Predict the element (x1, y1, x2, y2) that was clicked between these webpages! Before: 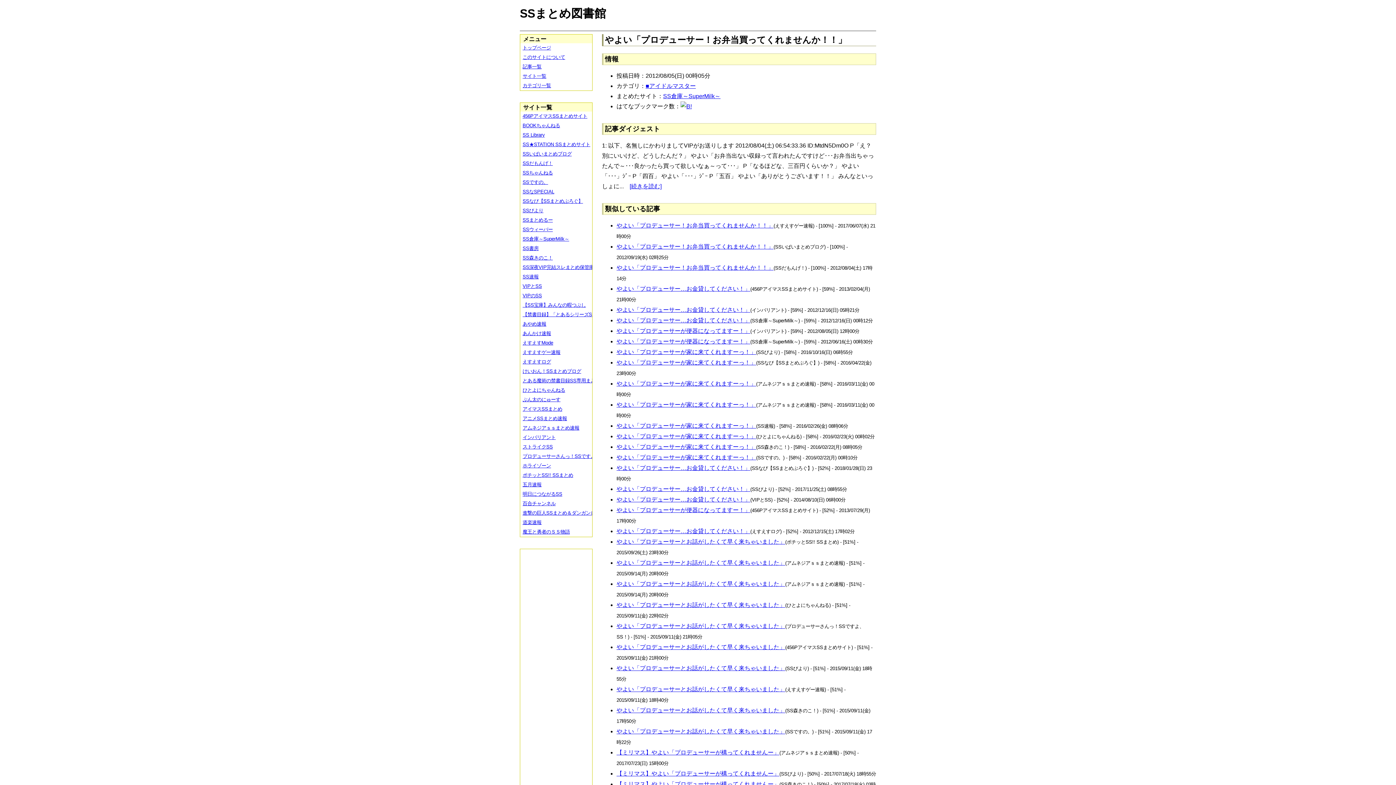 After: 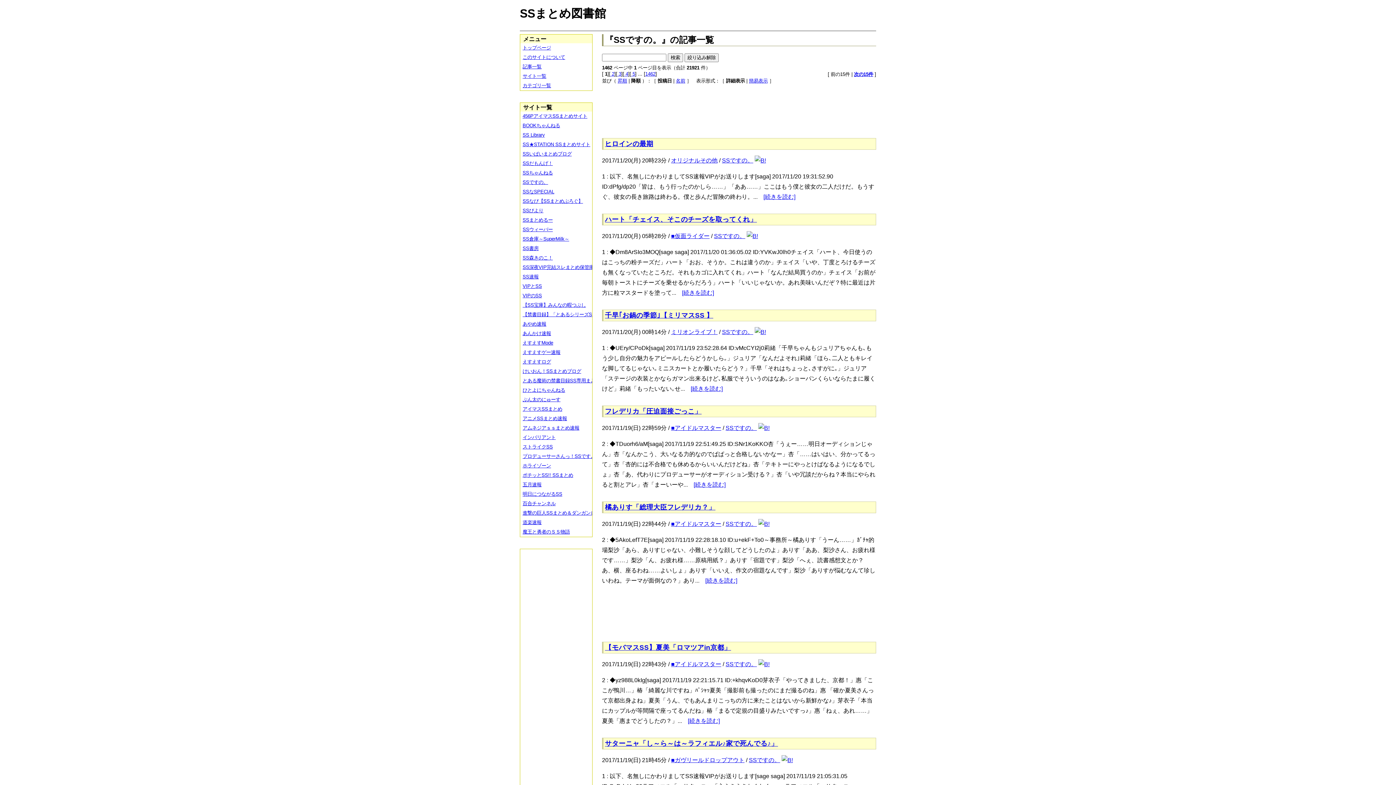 Action: label: SSですの。 bbox: (520, 177, 597, 187)